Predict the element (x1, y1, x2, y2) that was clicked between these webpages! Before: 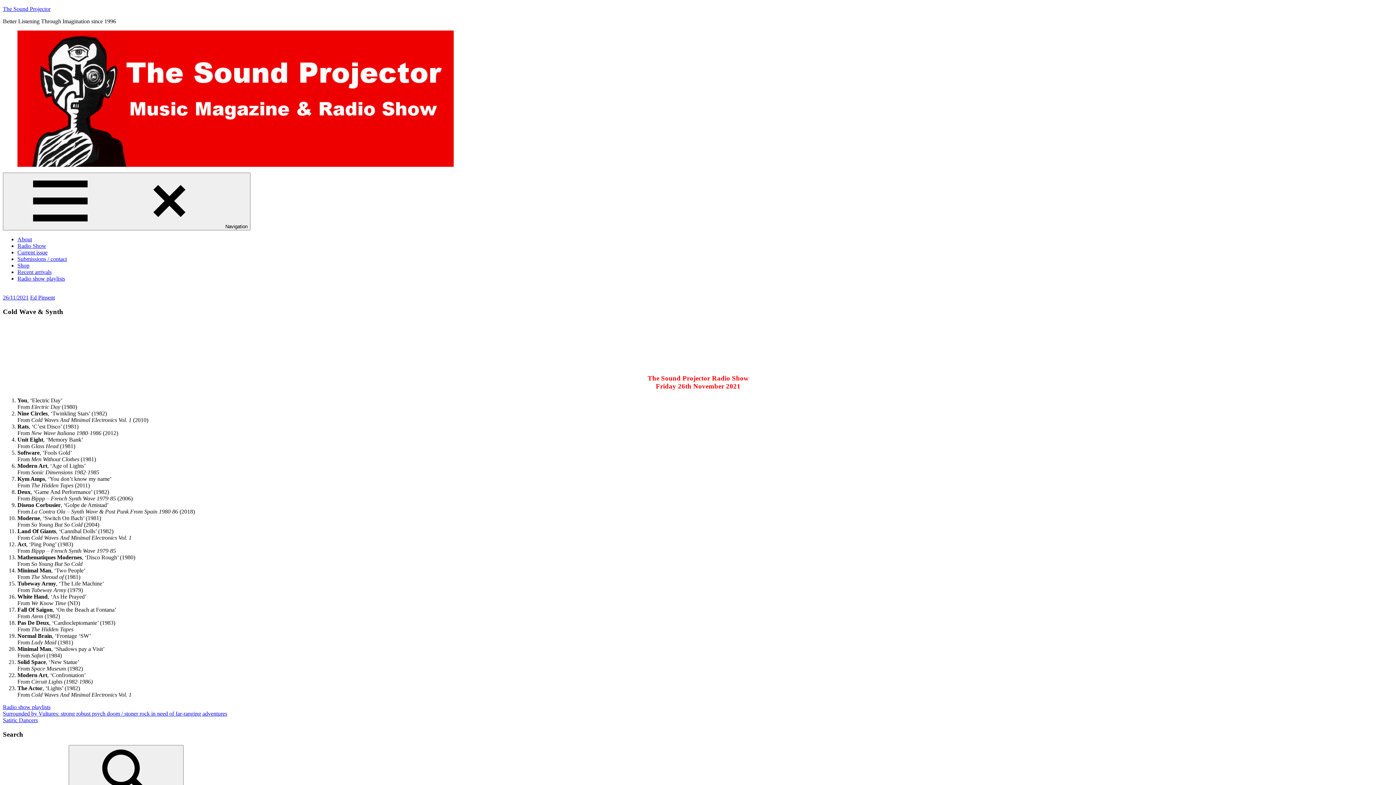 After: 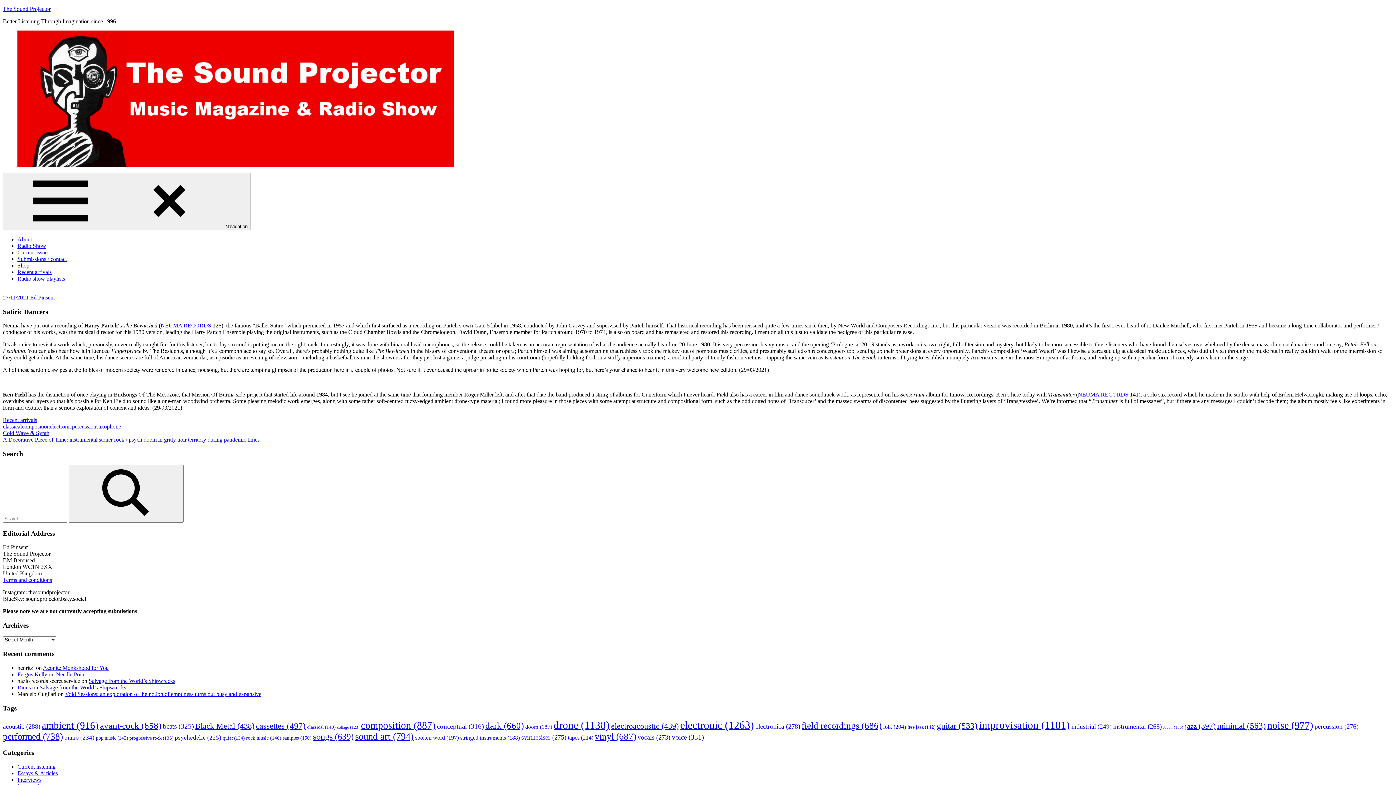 Action: label: Next Post:
Satiric Dancers bbox: (2, 717, 37, 723)